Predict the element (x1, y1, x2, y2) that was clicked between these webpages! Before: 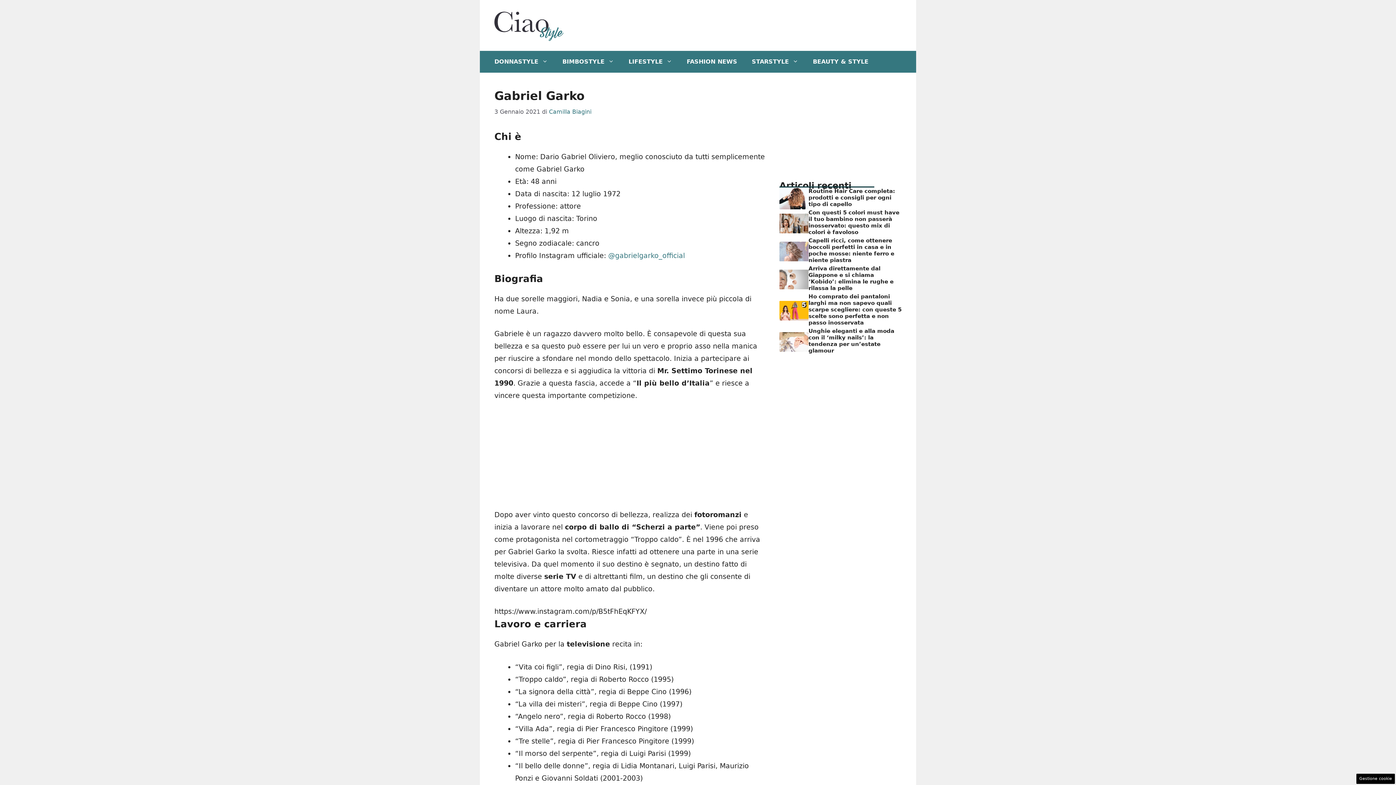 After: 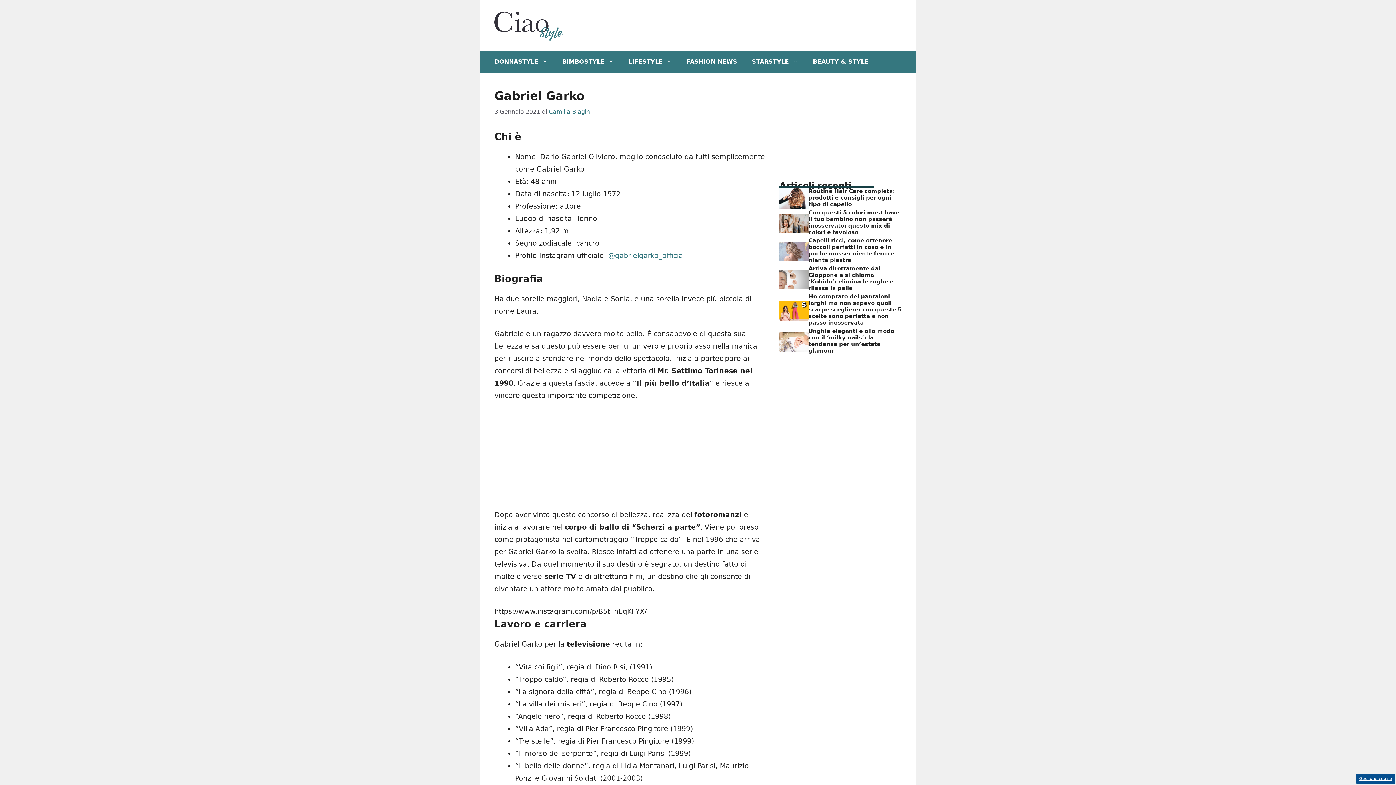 Action: bbox: (1356, 774, 1395, 784) label: Gestione cookie